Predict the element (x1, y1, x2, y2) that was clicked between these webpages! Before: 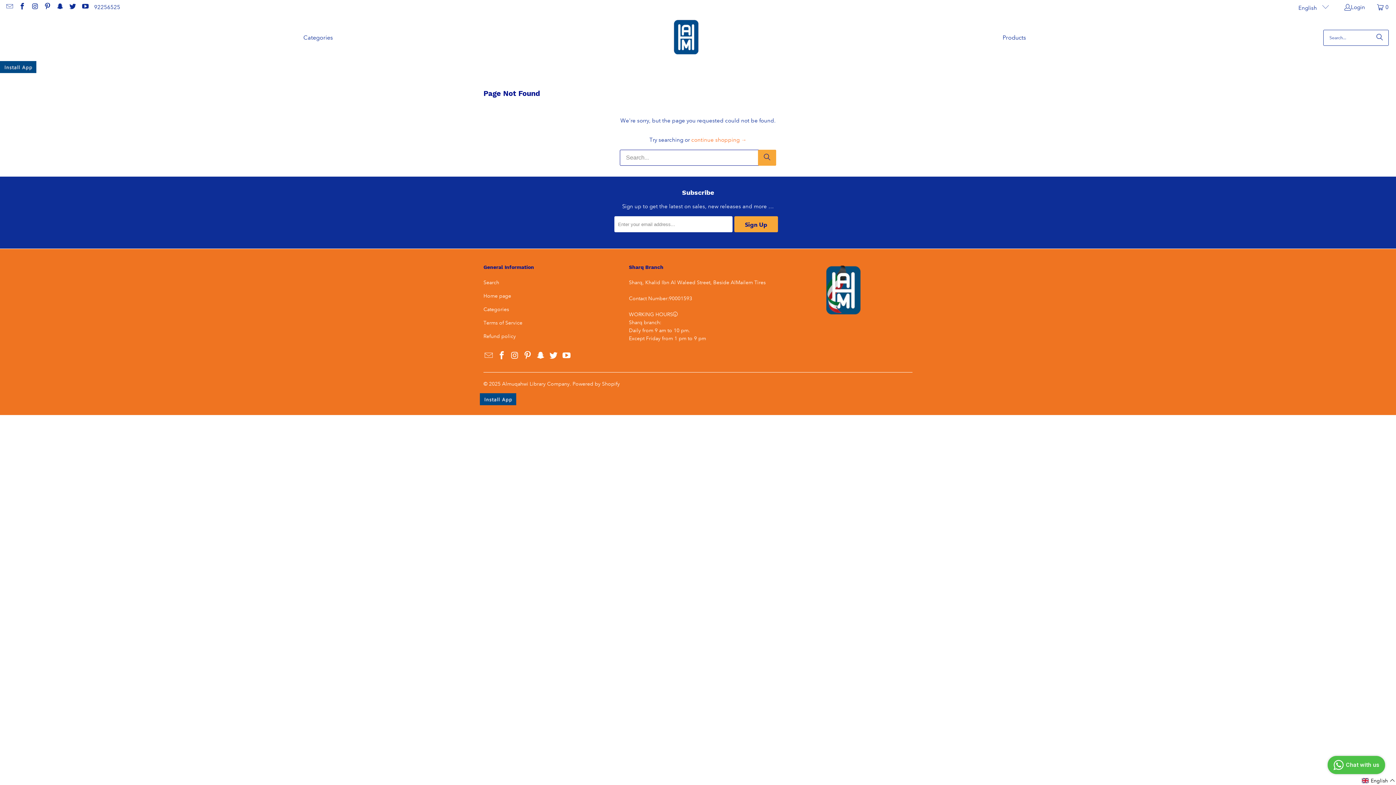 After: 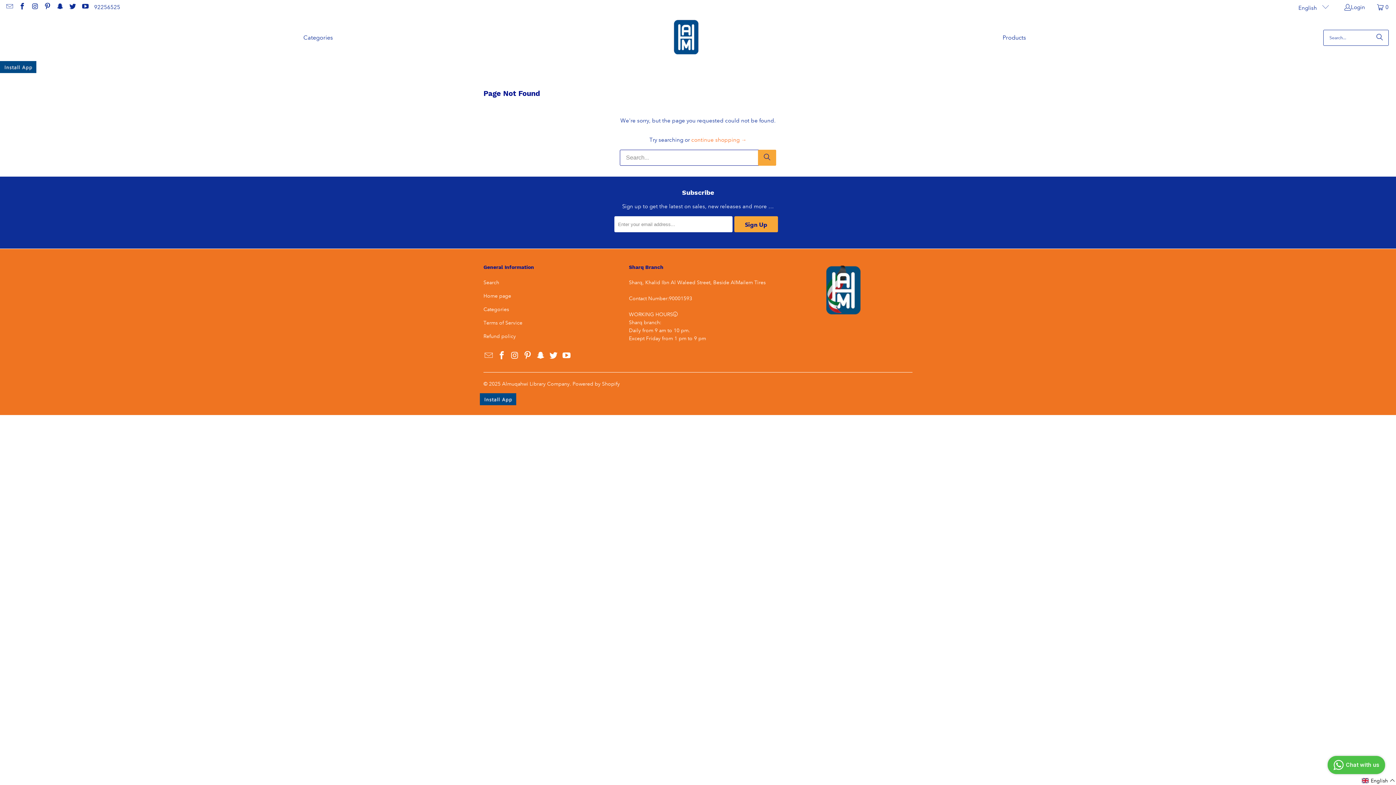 Action: bbox: (483, 351, 494, 360)